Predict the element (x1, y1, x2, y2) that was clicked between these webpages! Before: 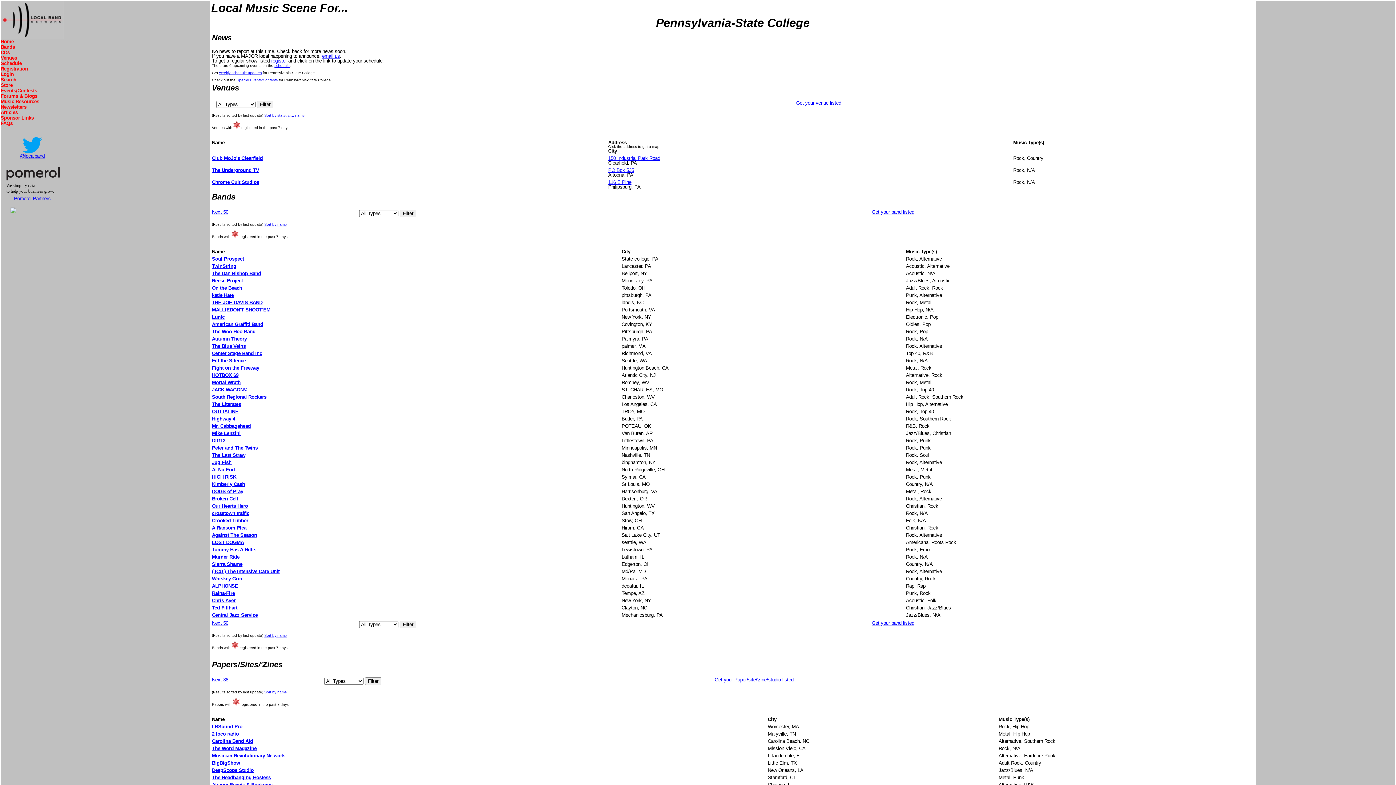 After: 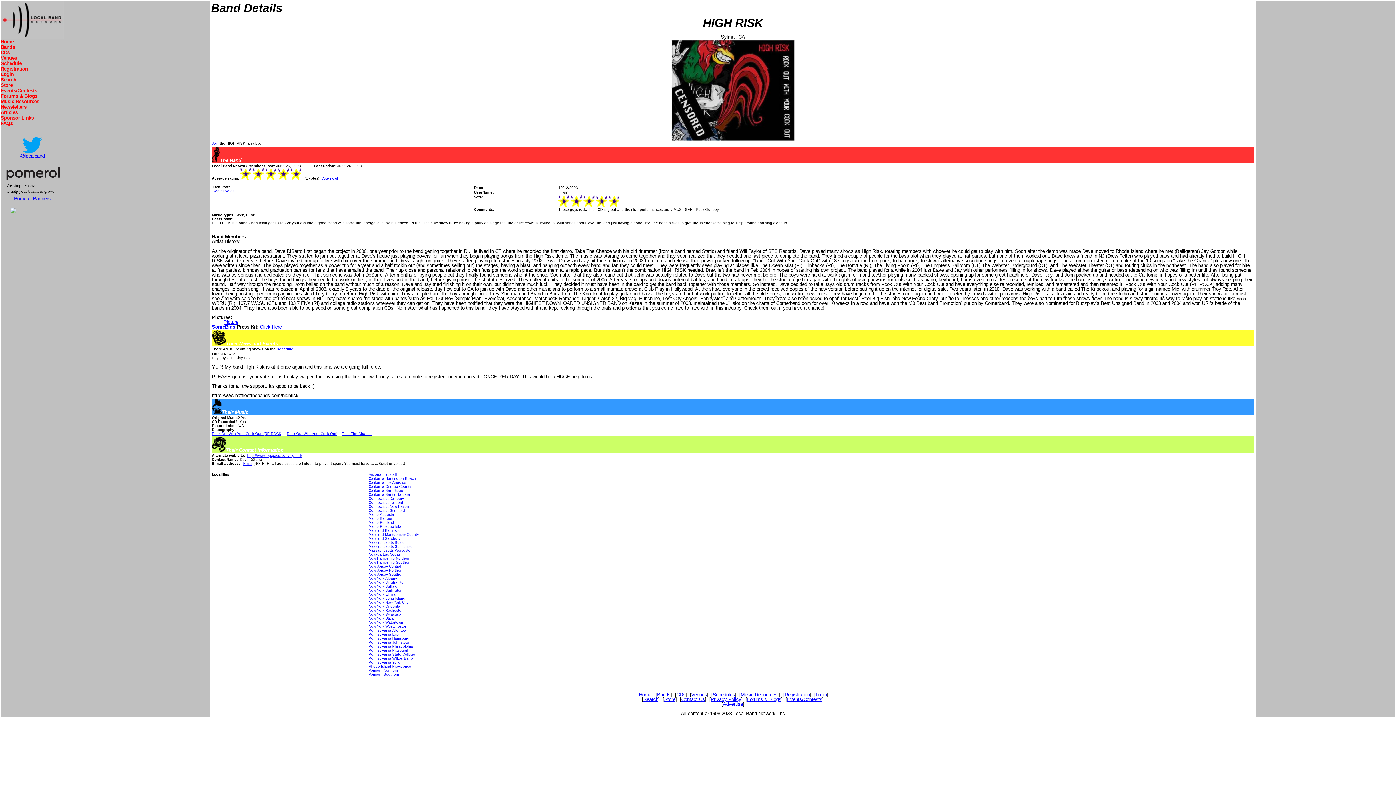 Action: bbox: (212, 474, 236, 480) label: HIGH RISK